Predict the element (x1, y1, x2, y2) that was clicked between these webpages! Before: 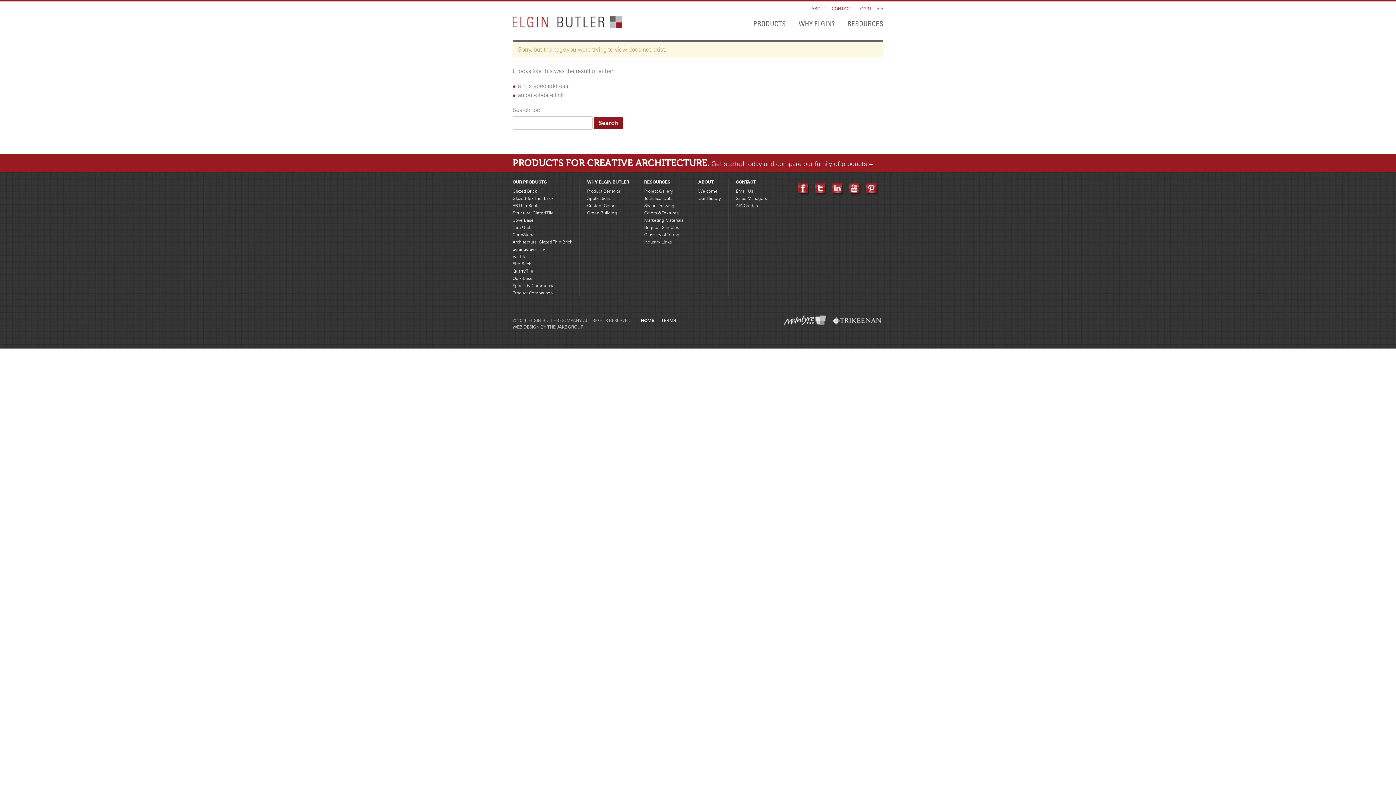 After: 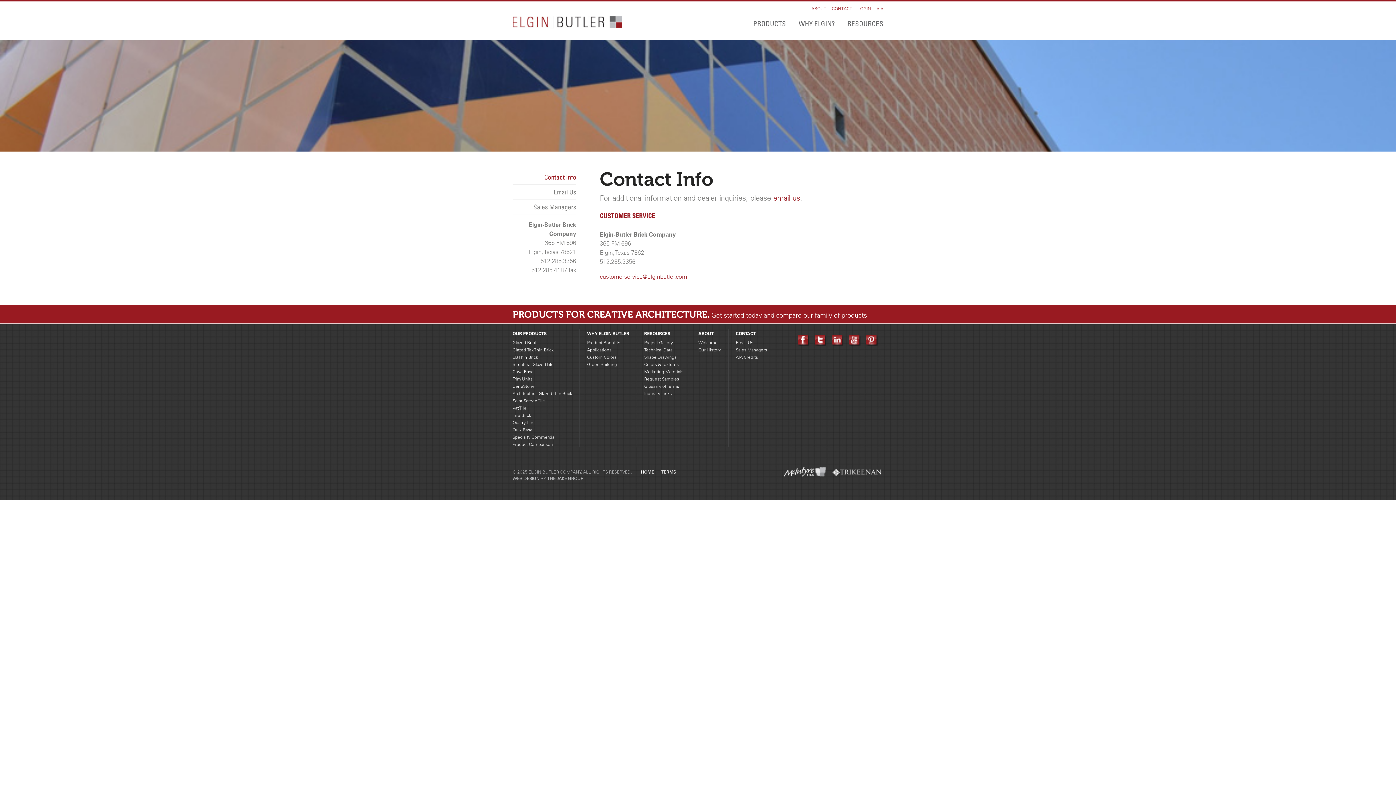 Action: bbox: (736, 179, 756, 184) label: CONTACT